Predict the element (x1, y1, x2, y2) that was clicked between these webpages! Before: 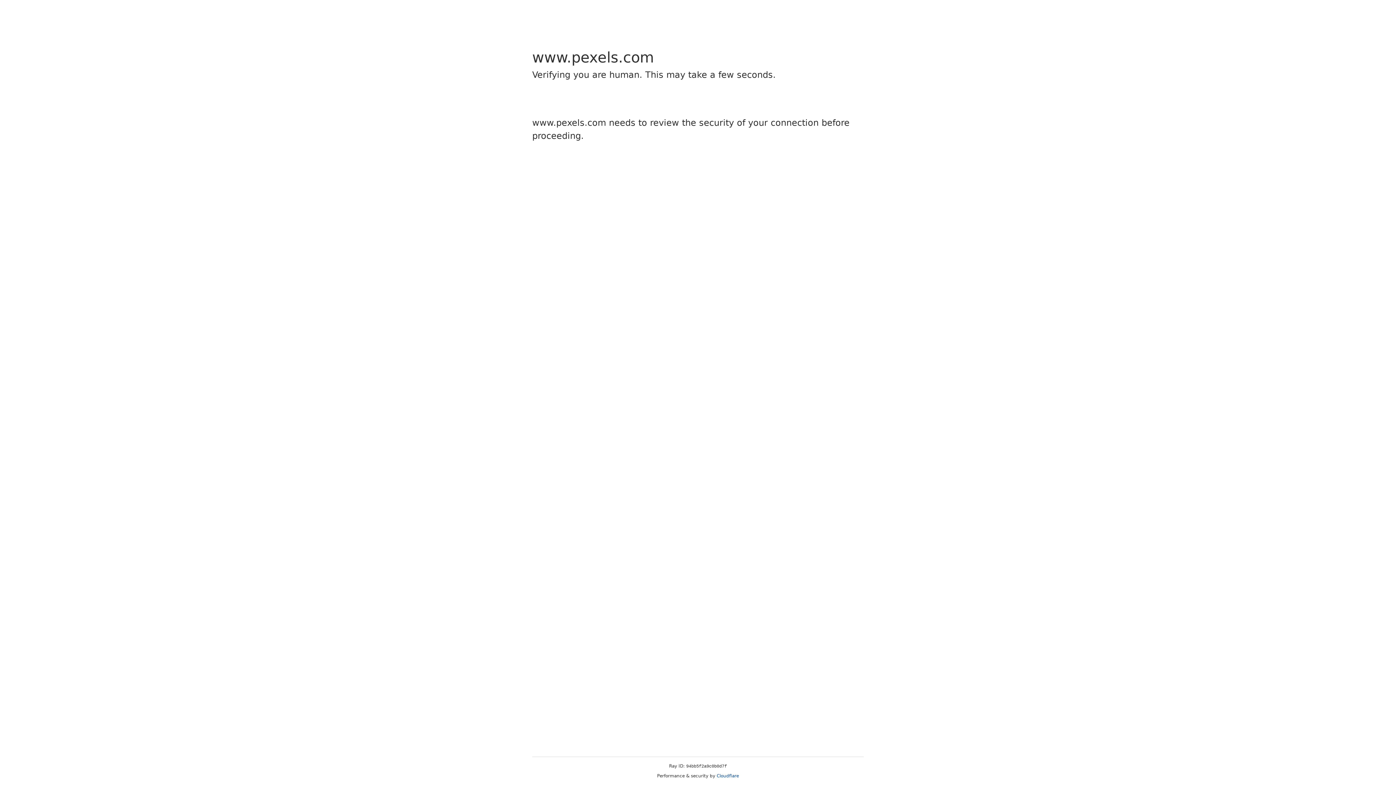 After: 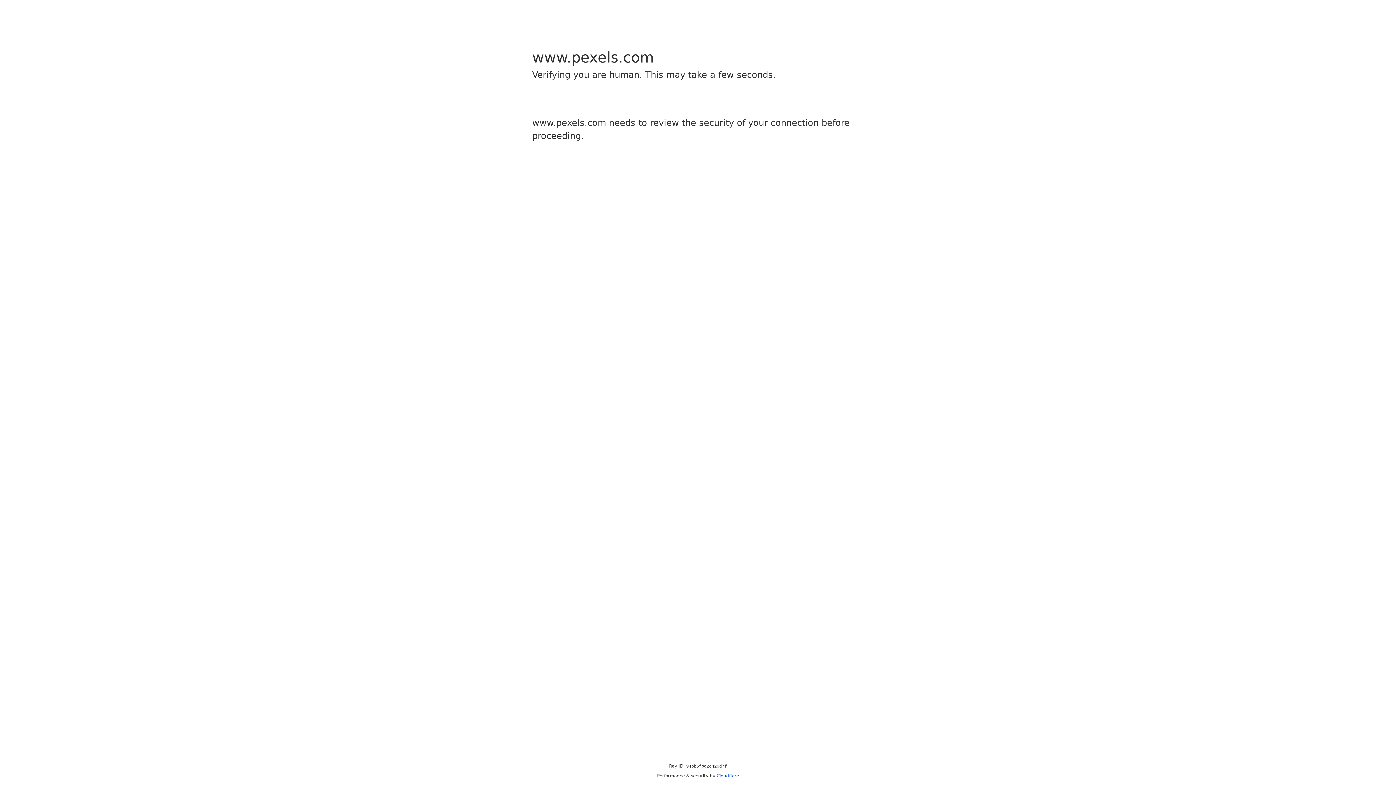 Action: label: Cloudflare bbox: (716, 773, 739, 778)